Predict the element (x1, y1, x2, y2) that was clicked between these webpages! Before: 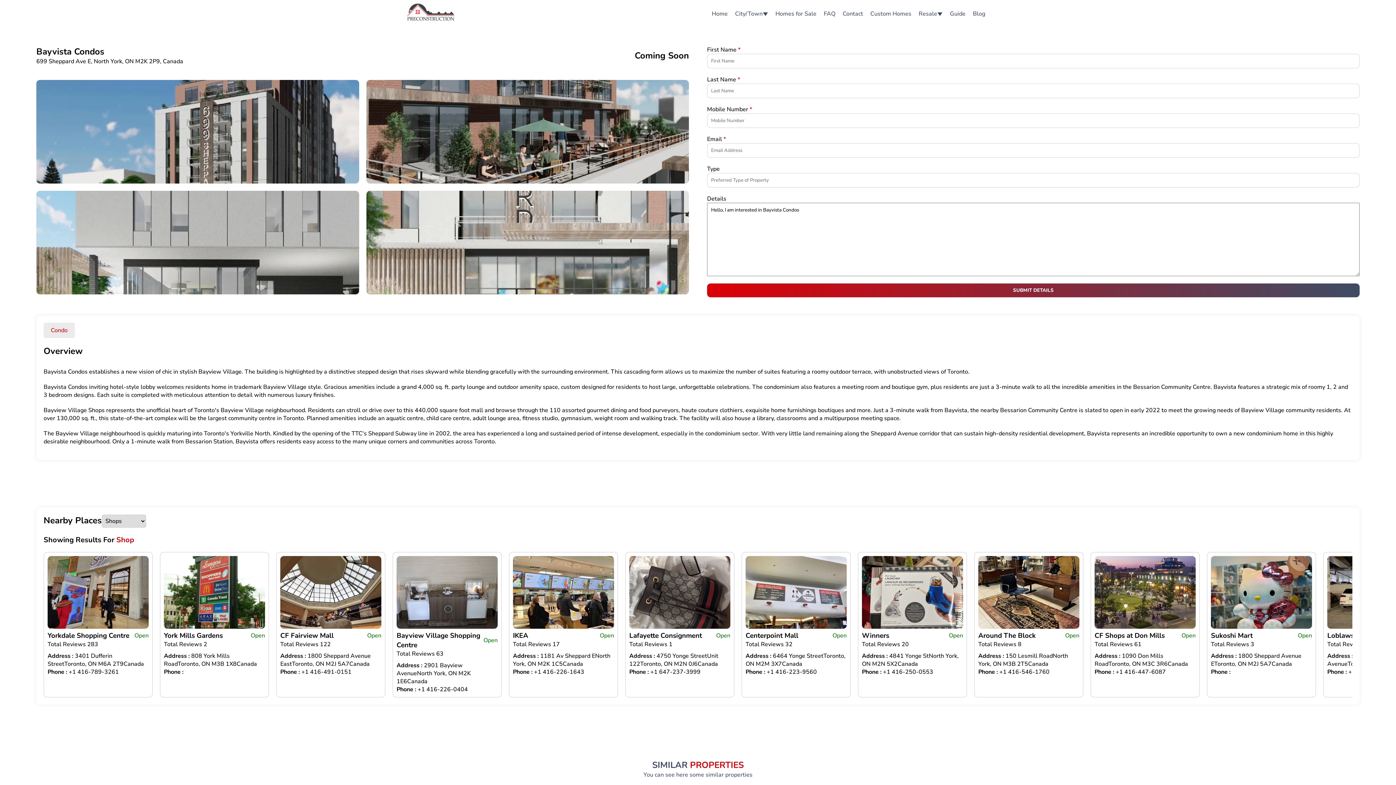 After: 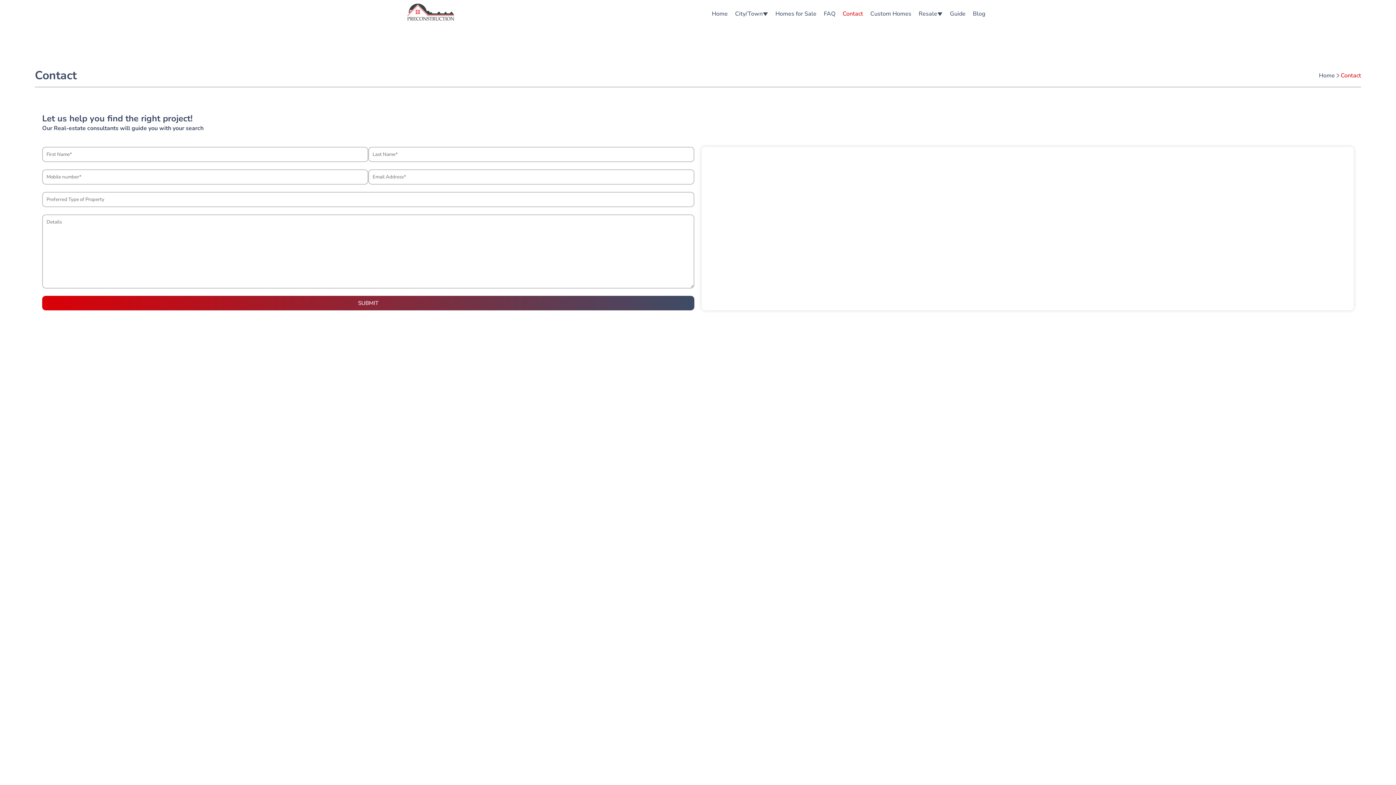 Action: label: Contact bbox: (842, 9, 863, 17)